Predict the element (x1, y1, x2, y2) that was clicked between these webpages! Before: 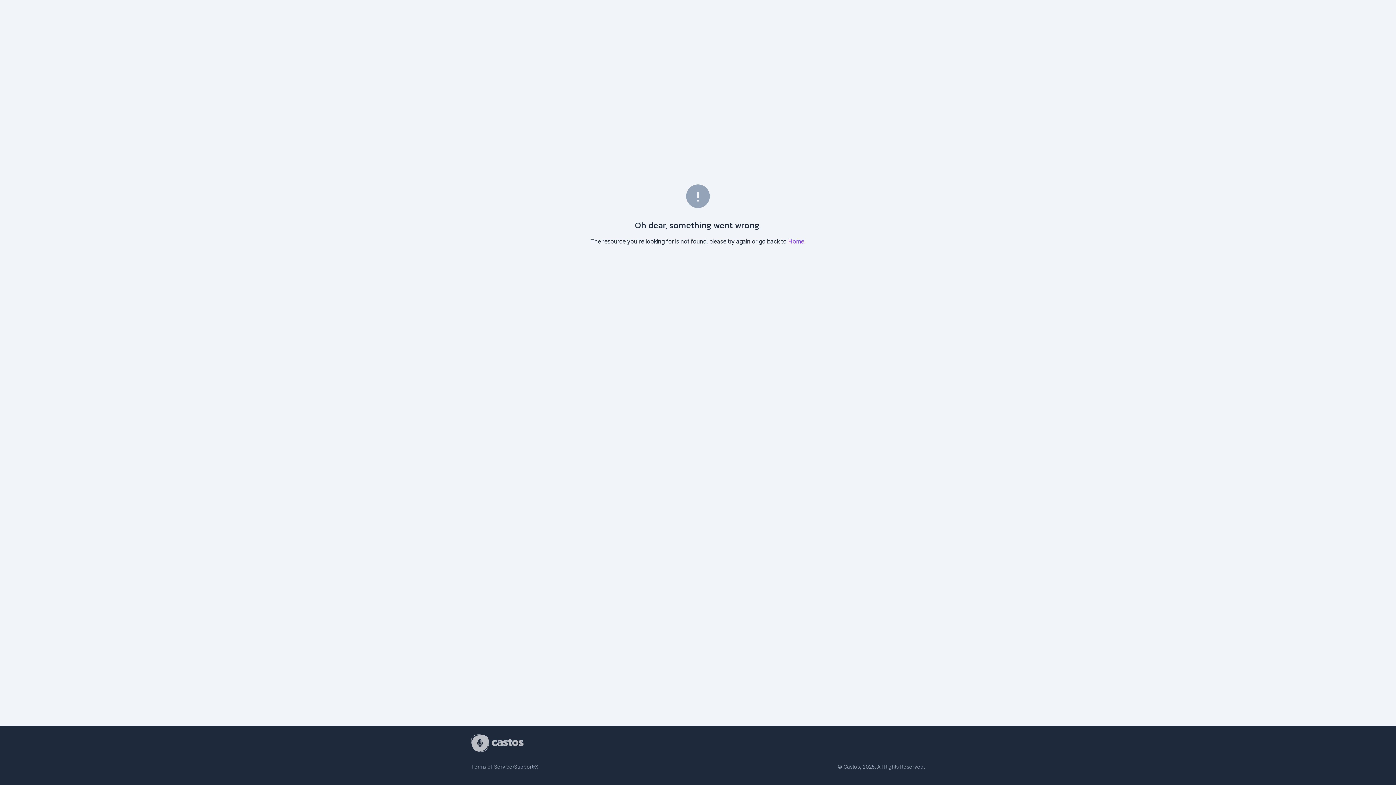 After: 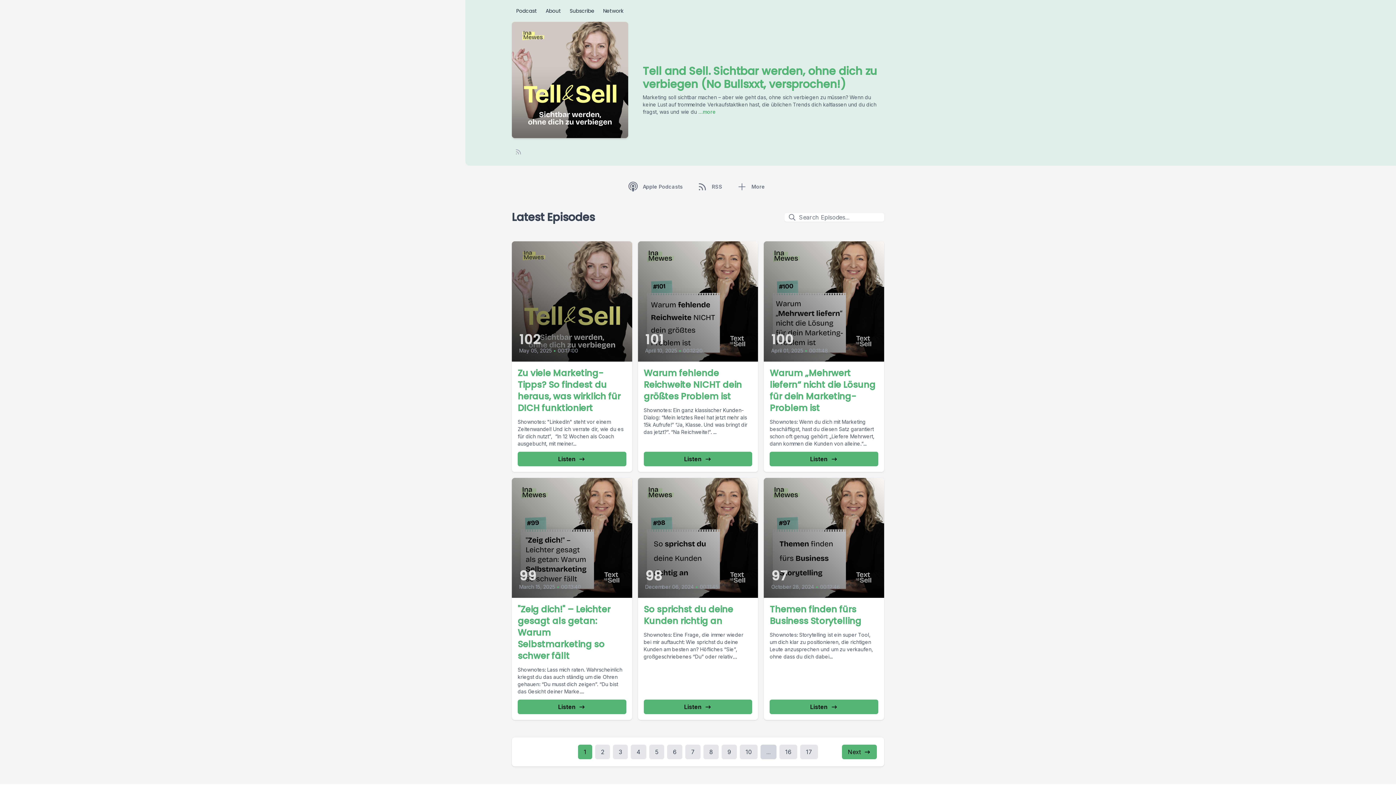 Action: bbox: (788, 237, 804, 245) label: Home